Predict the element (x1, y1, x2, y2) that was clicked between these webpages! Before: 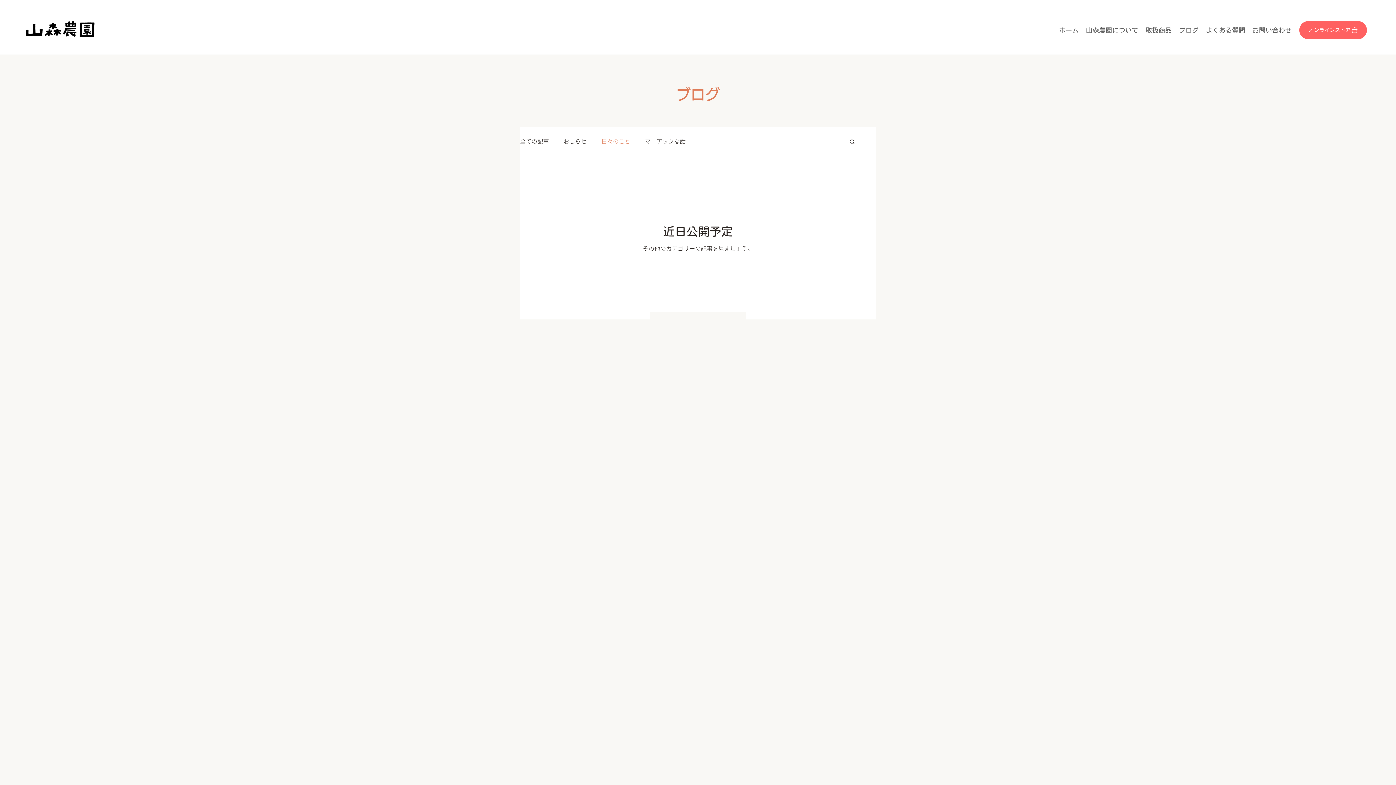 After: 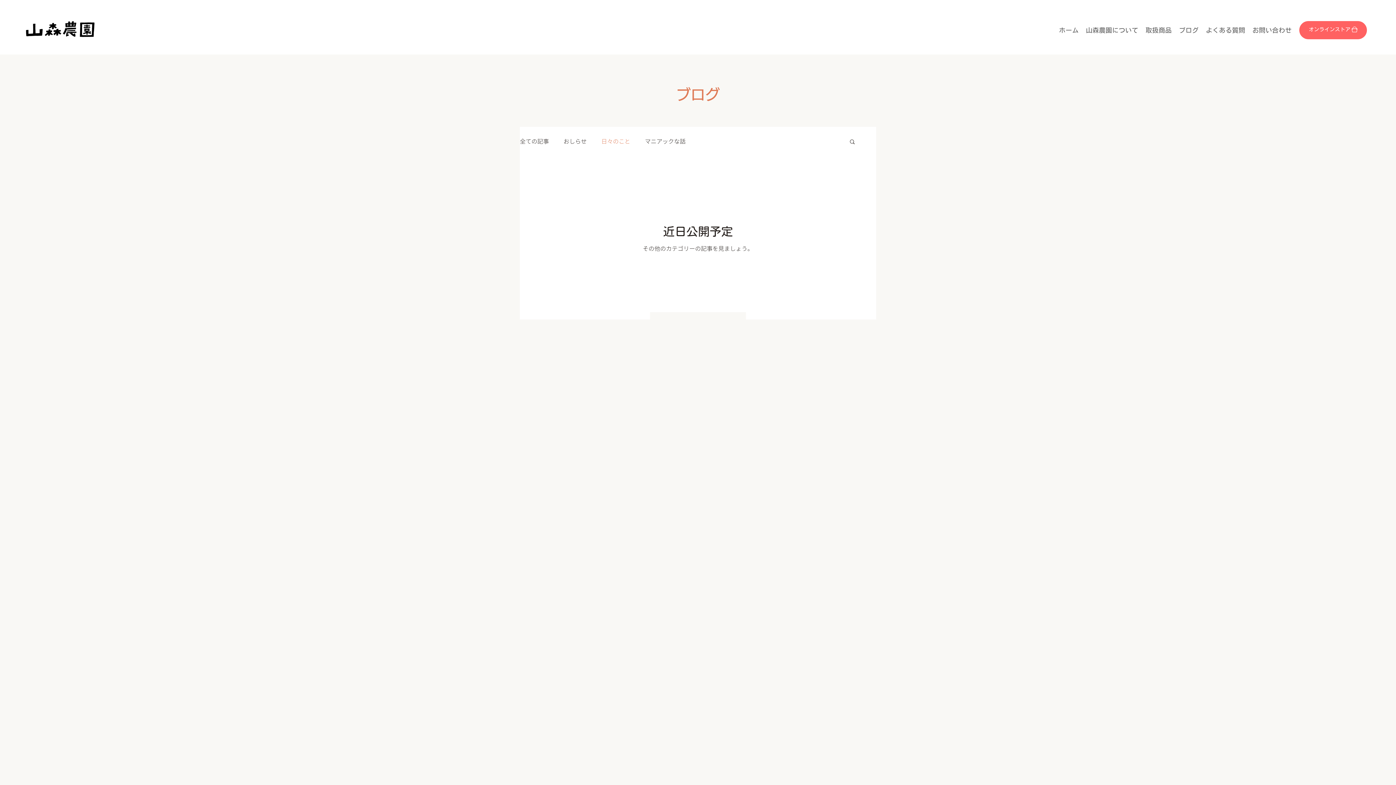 Action: label: オンラインストア bbox: (1299, 21, 1367, 39)